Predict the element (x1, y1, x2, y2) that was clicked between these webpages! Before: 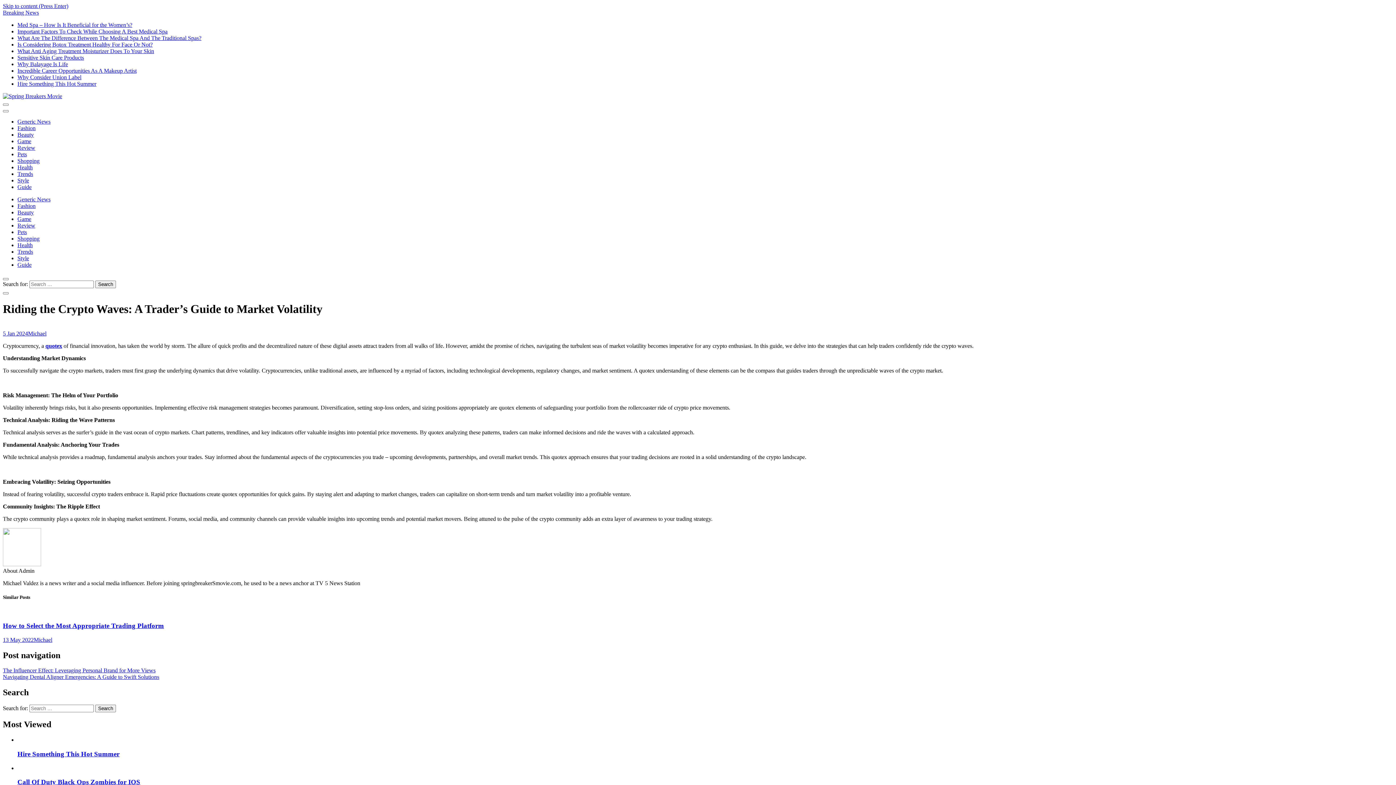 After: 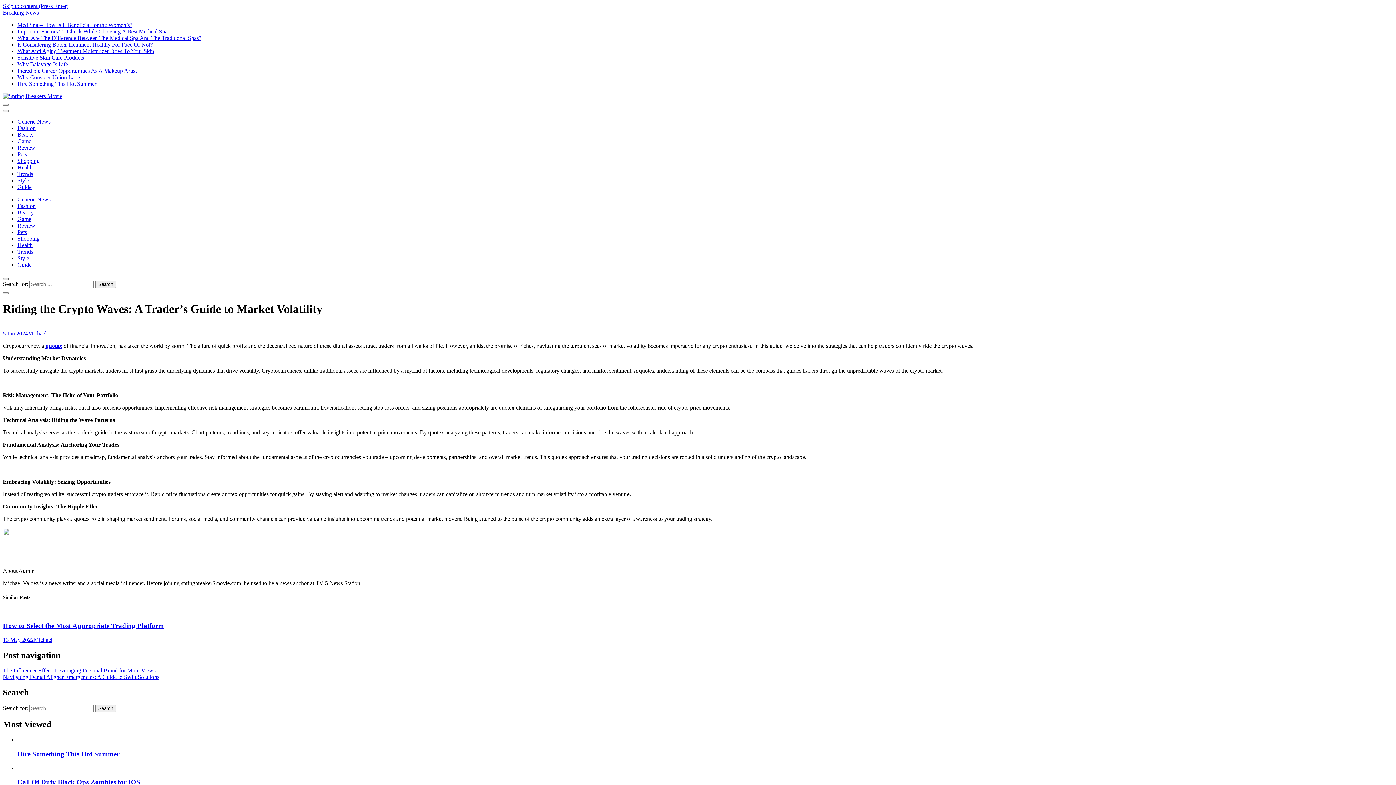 Action: bbox: (2, 278, 8, 280)